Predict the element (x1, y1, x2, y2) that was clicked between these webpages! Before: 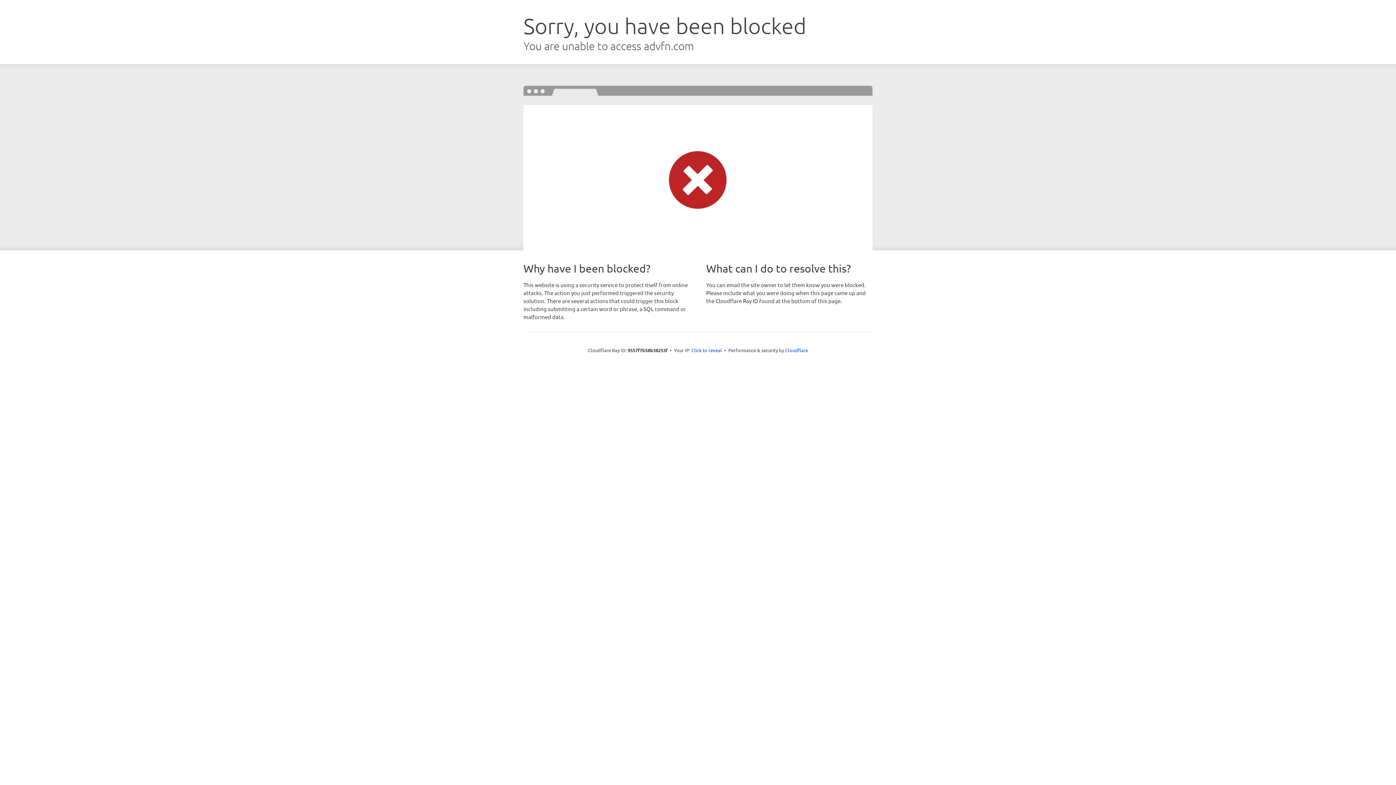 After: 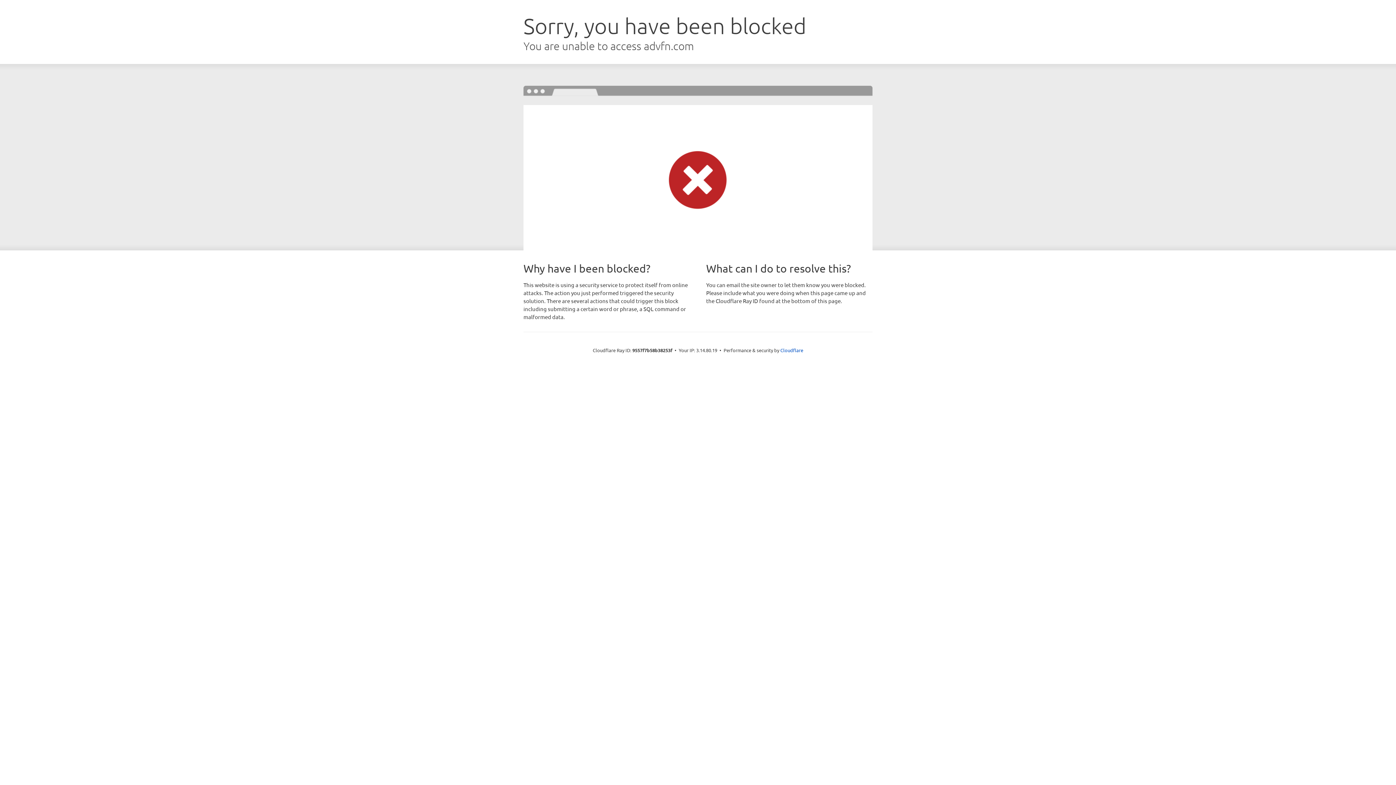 Action: label: Click to reveal bbox: (691, 346, 722, 353)